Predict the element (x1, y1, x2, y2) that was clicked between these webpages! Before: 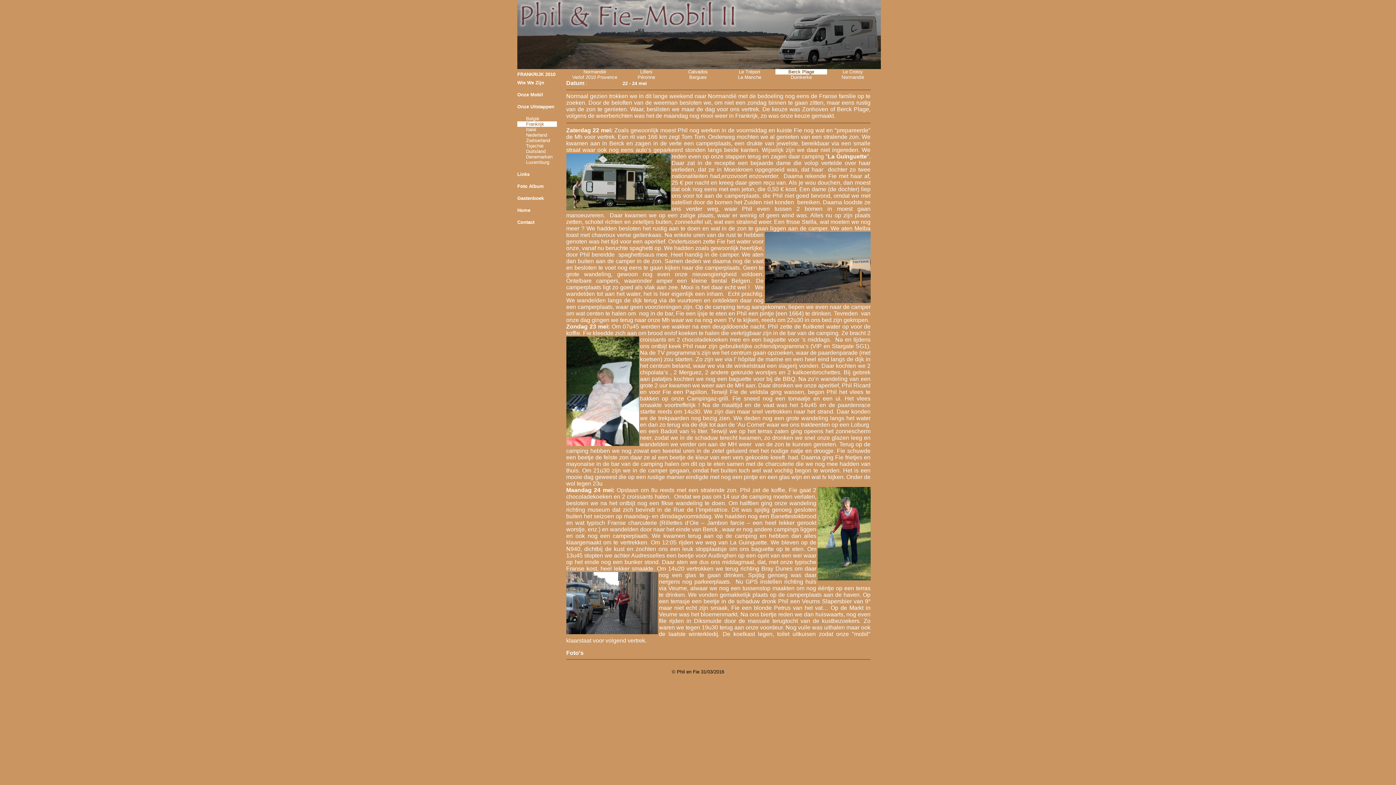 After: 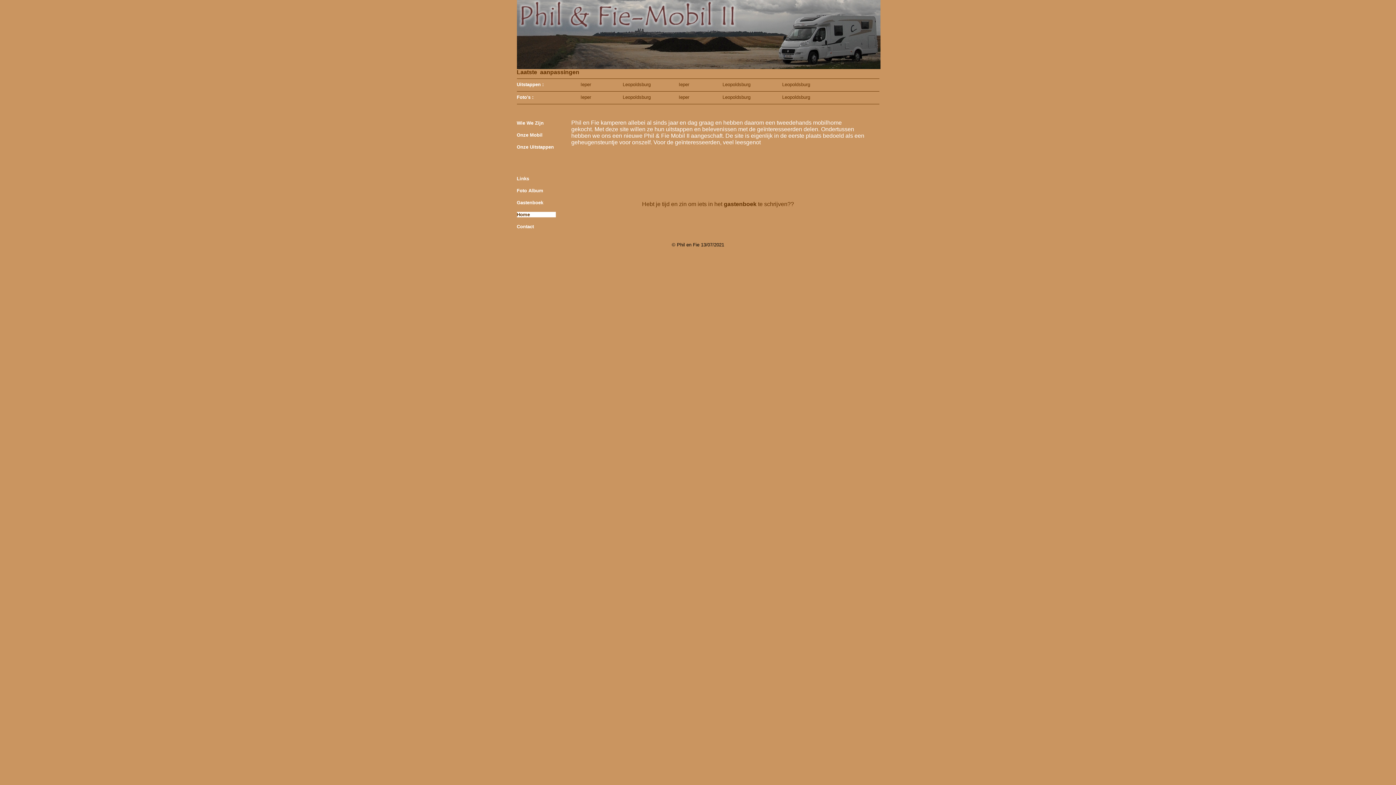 Action: label: Home bbox: (517, 207, 530, 213)